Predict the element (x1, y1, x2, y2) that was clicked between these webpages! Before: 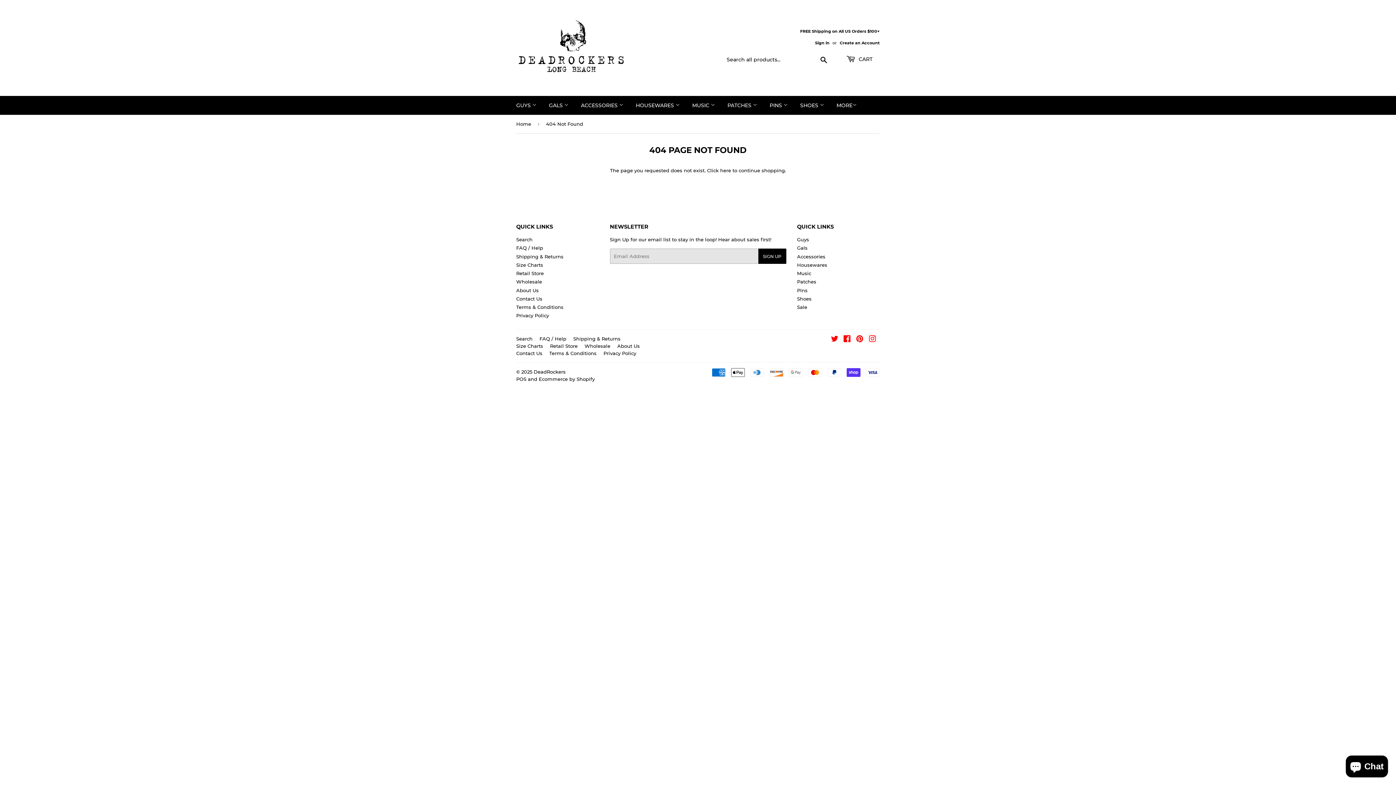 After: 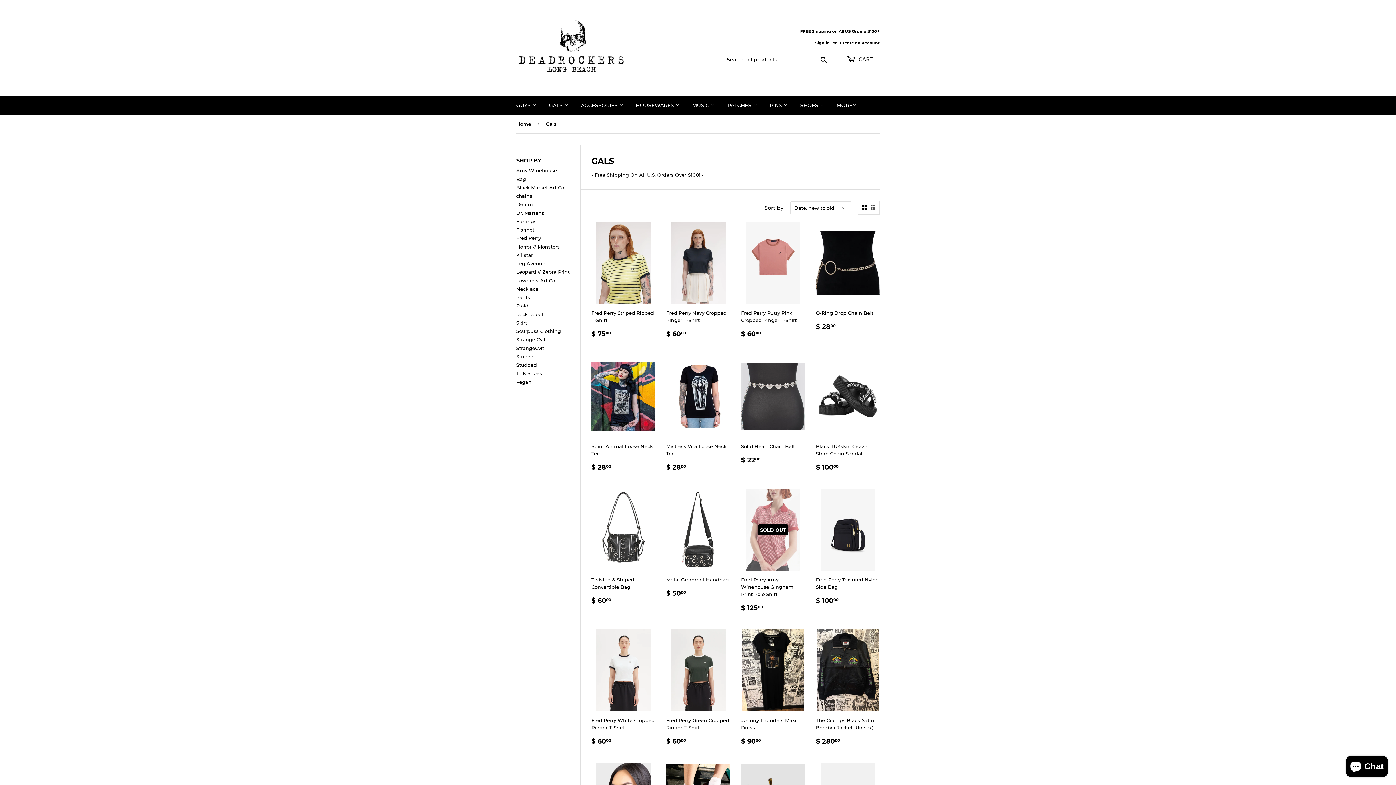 Action: label: GALS  bbox: (543, 96, 574, 114)